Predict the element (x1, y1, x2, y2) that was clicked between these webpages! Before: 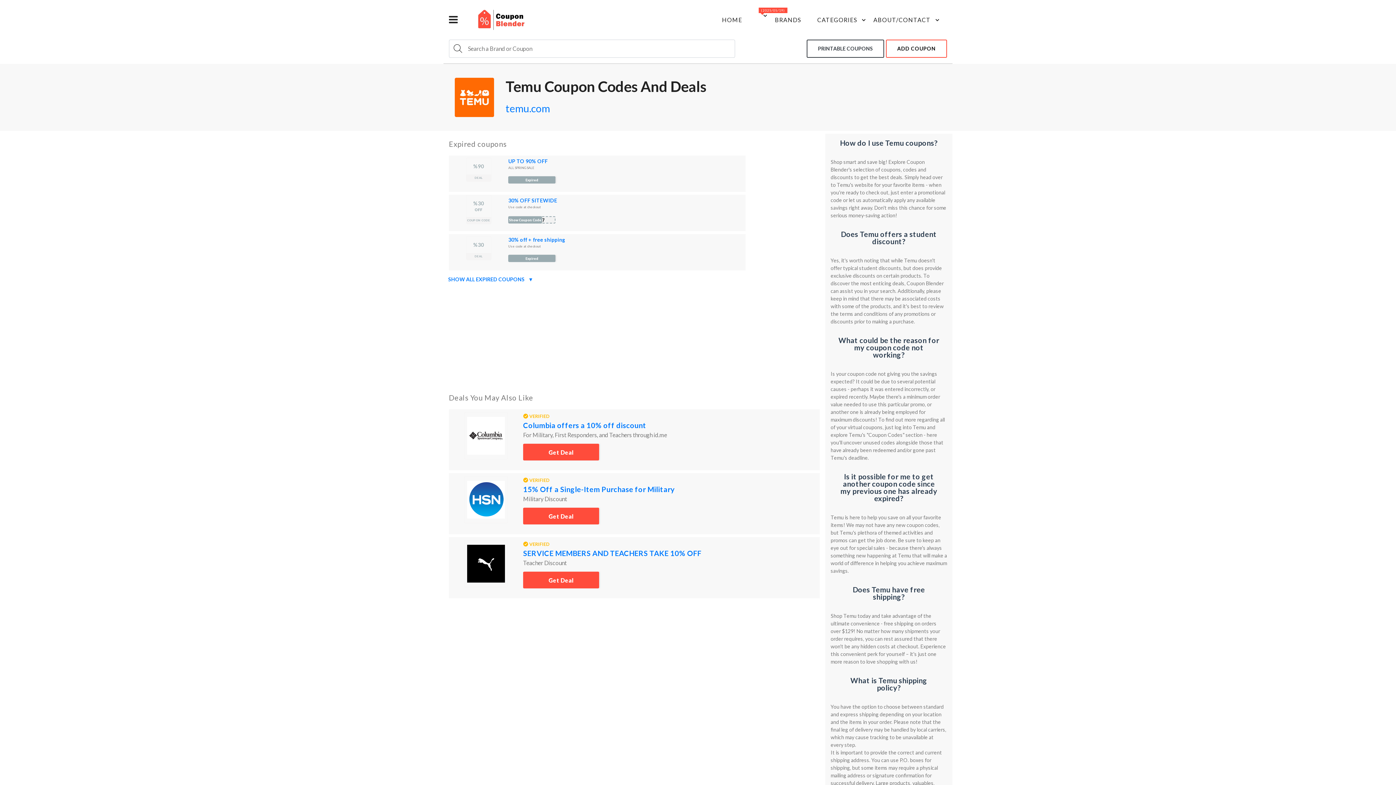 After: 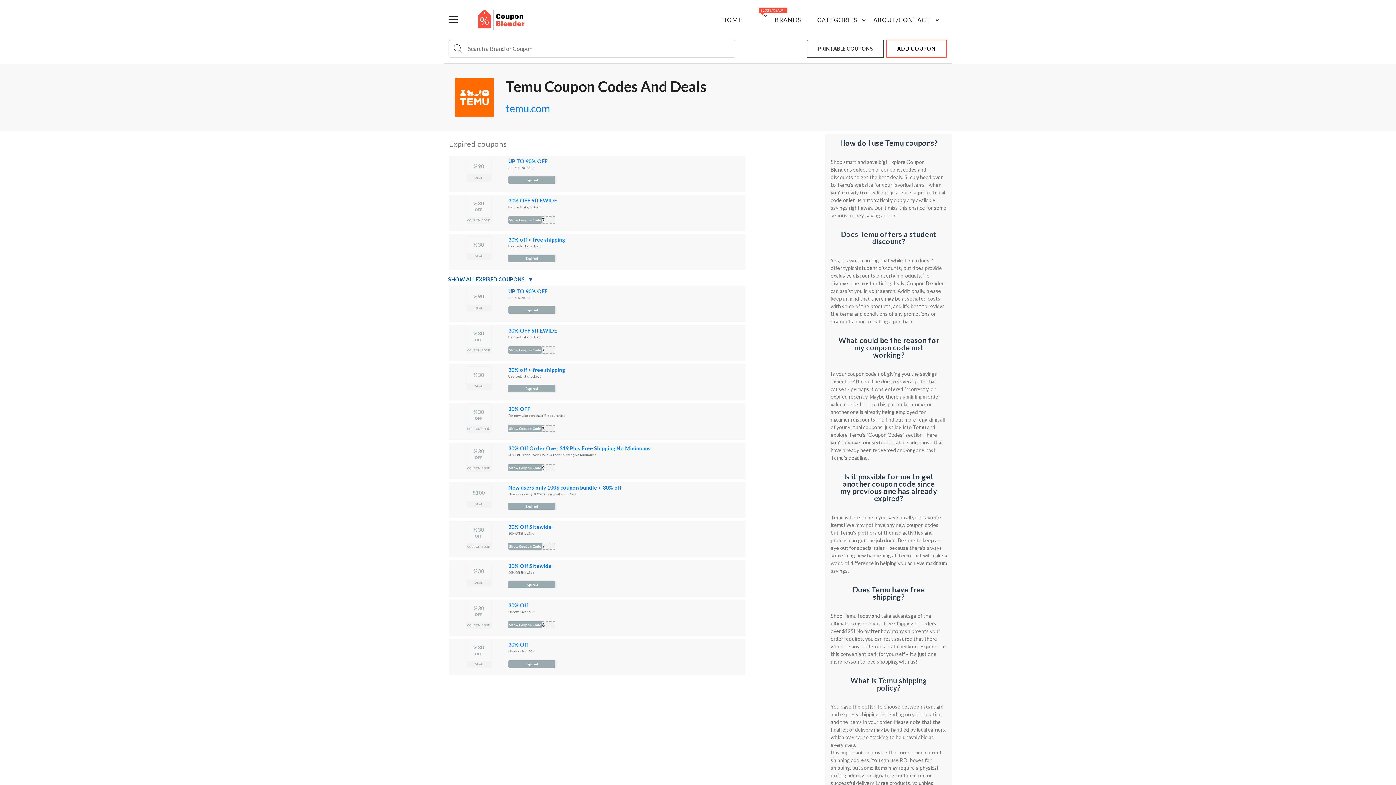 Action: label: SHOW ALL EXPIRED COUPONS
▼ bbox: (443, 273, 538, 285)